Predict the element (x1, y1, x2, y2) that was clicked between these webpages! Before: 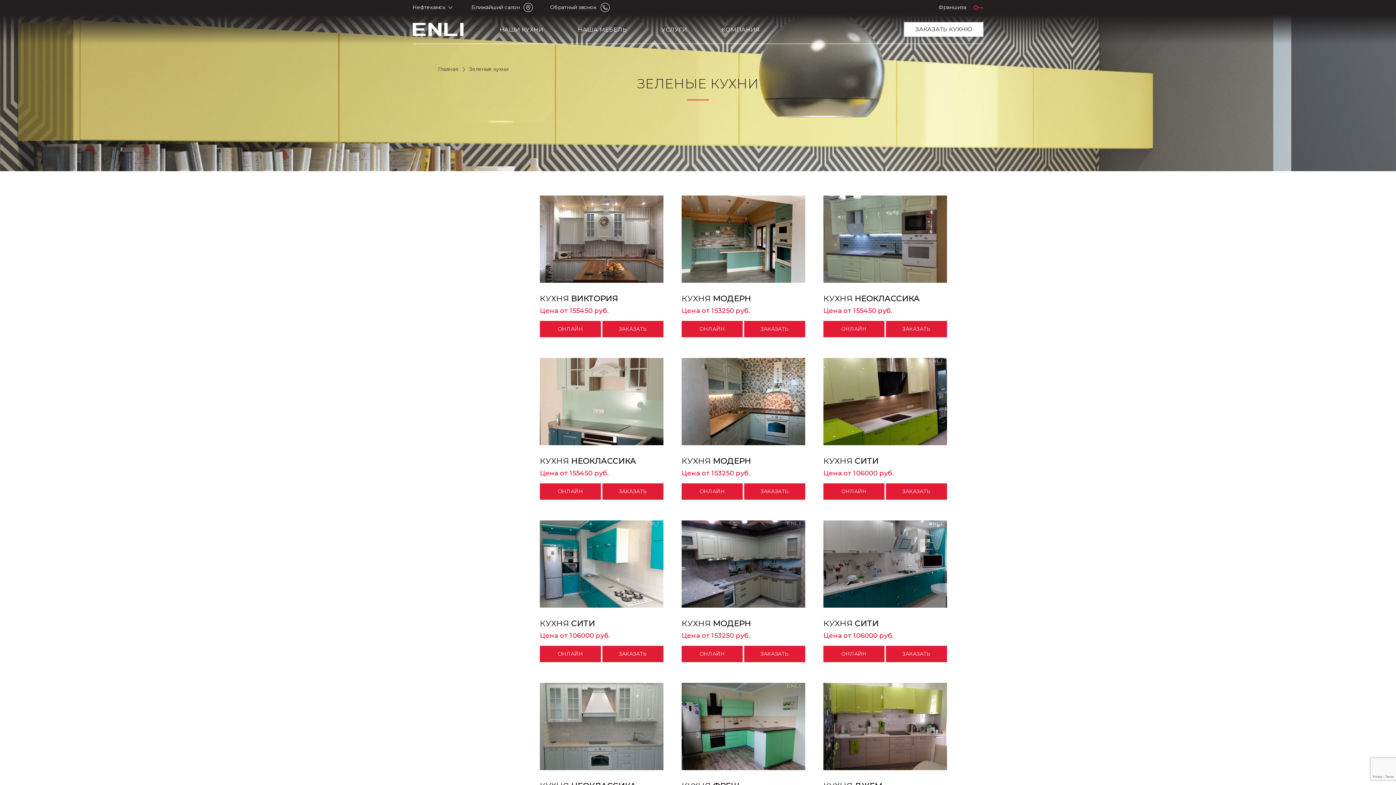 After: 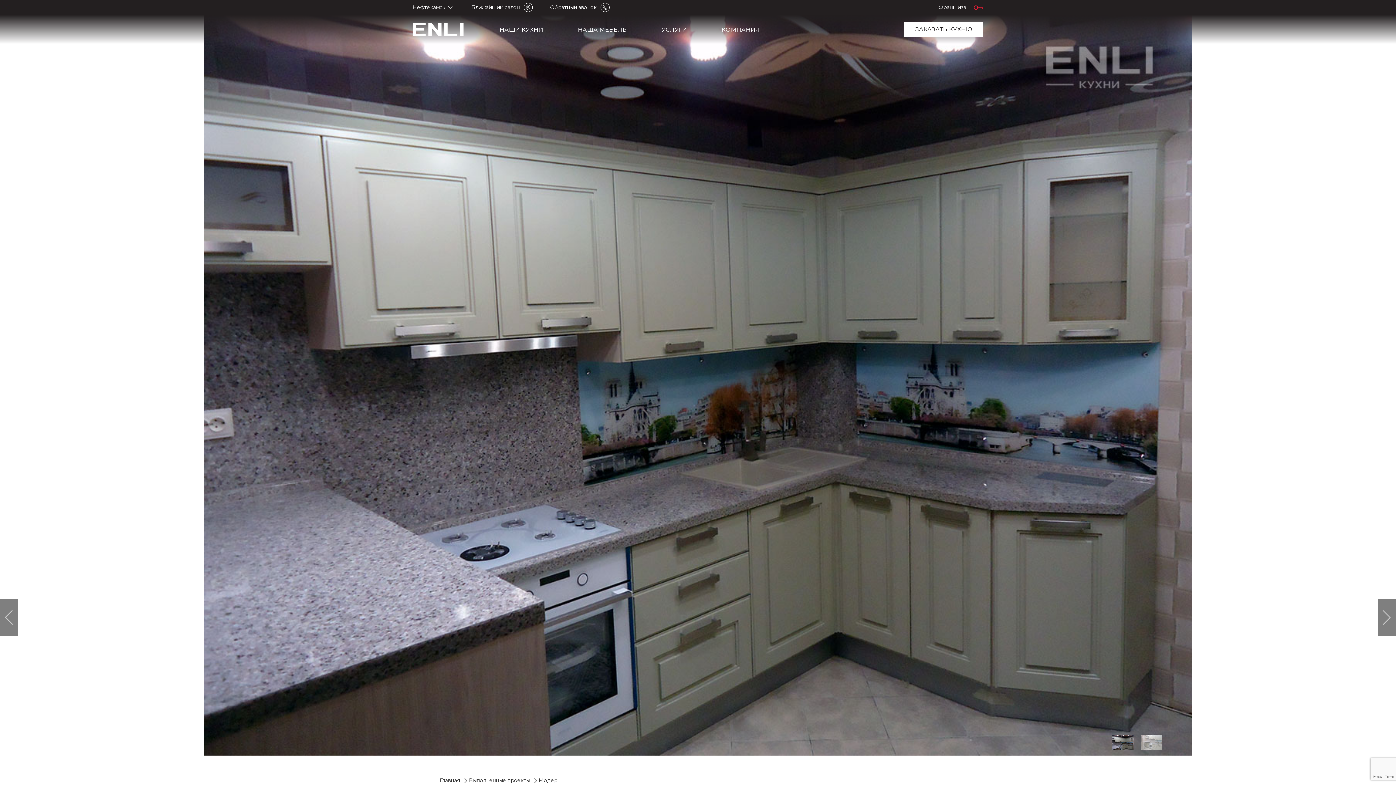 Action: label: КУХНЯ МОДЕРН
Цена от 153250 руб.

ОНЛАЙН РАСЧЕТ

ЗАКАЗАТЬ bbox: (681, 520, 805, 669)